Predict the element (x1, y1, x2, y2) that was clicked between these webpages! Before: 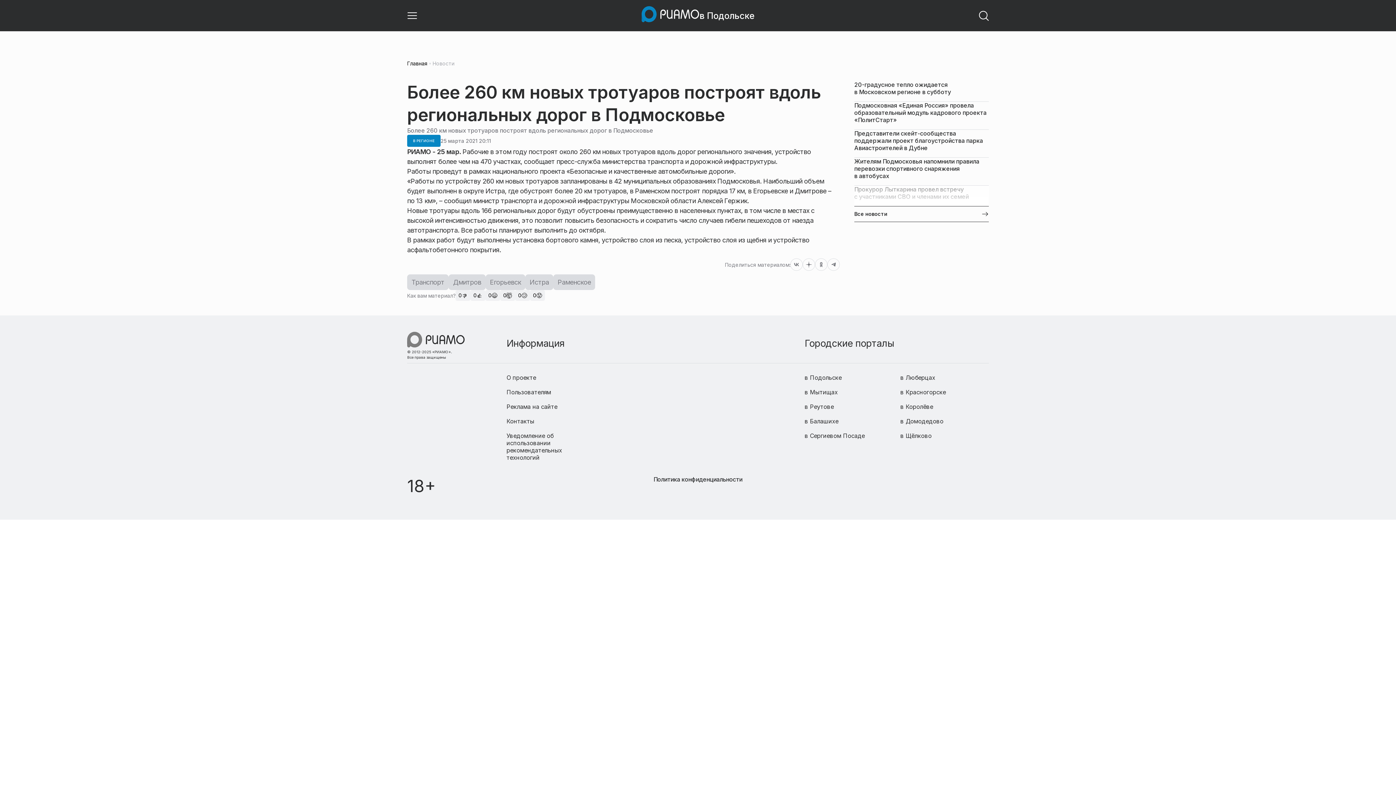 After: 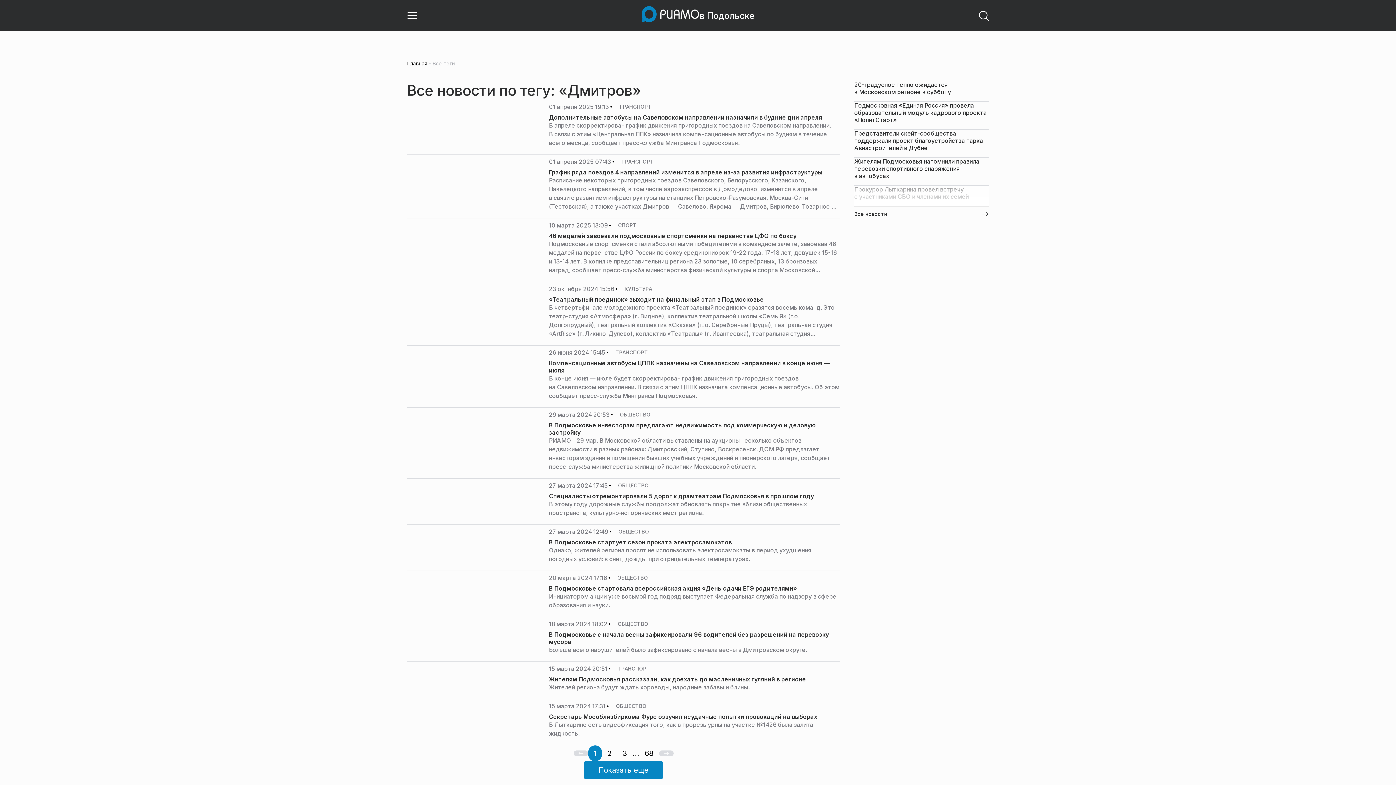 Action: bbox: (448, 274, 485, 290) label: Дмитров